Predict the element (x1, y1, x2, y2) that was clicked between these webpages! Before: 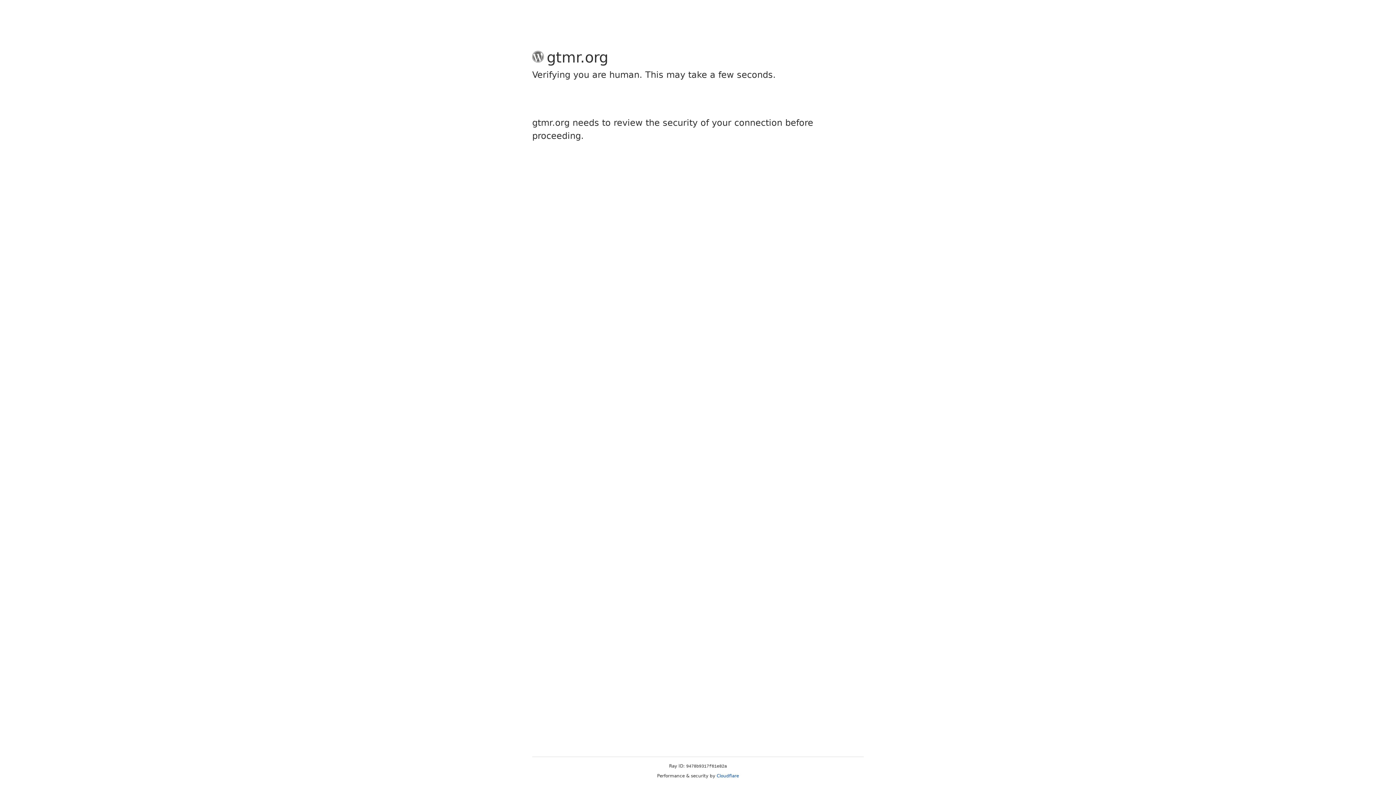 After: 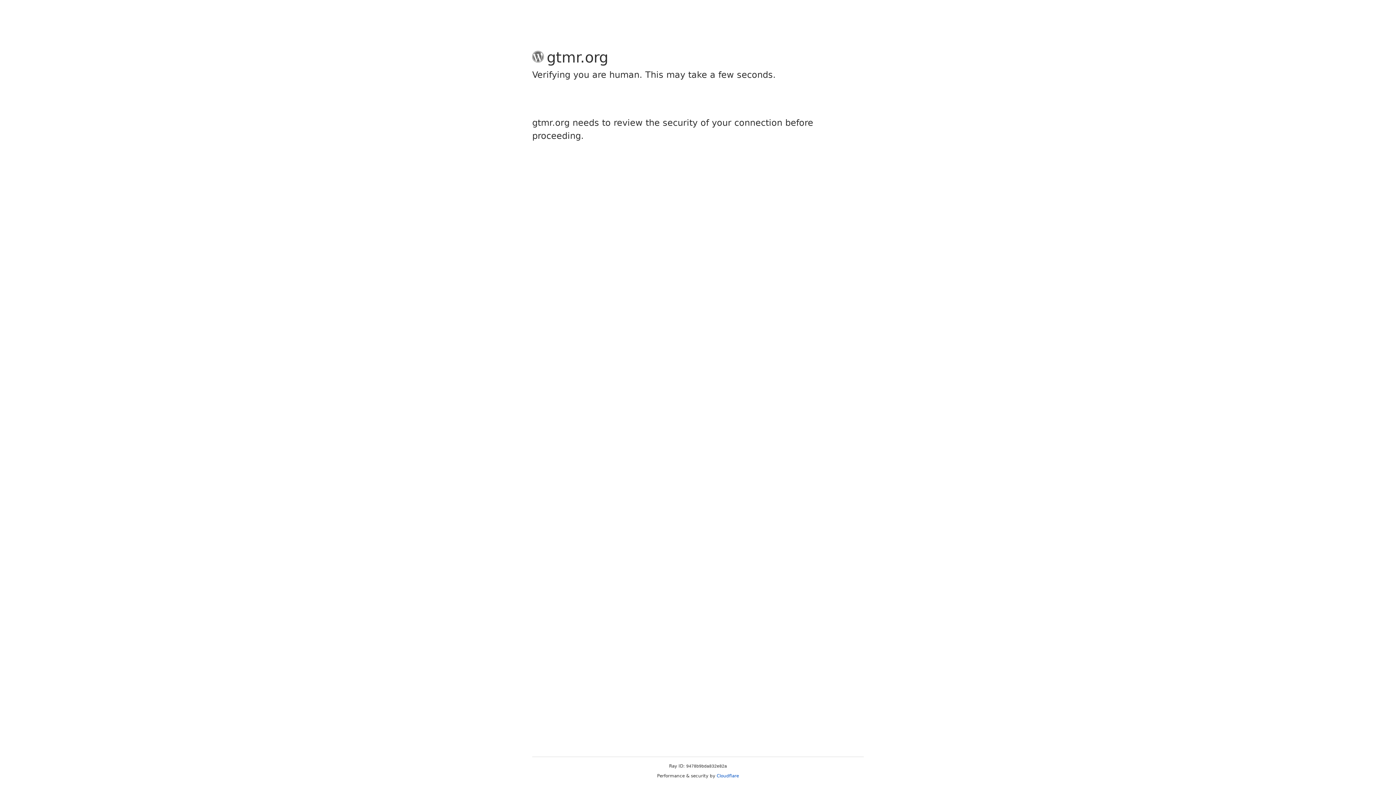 Action: label: Cloudflare bbox: (716, 773, 739, 778)